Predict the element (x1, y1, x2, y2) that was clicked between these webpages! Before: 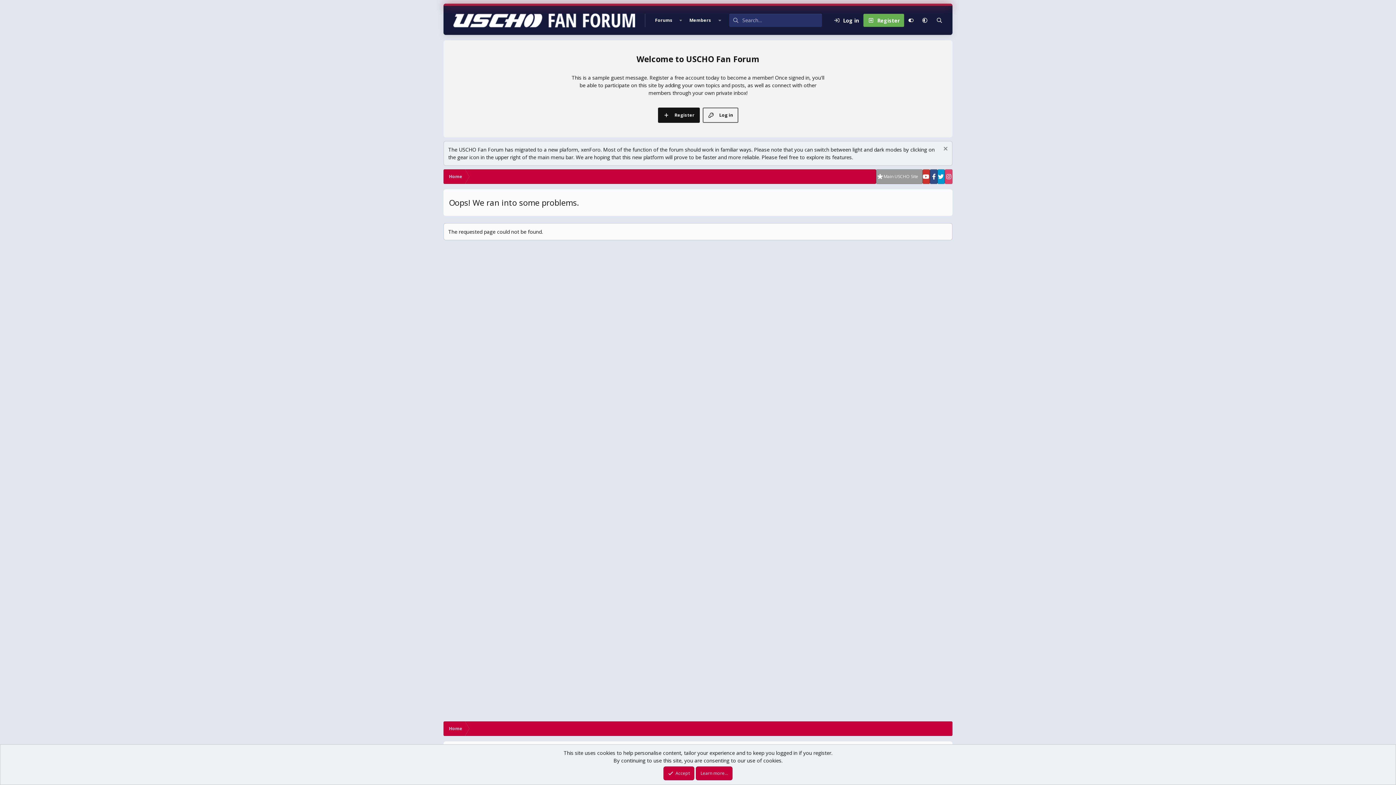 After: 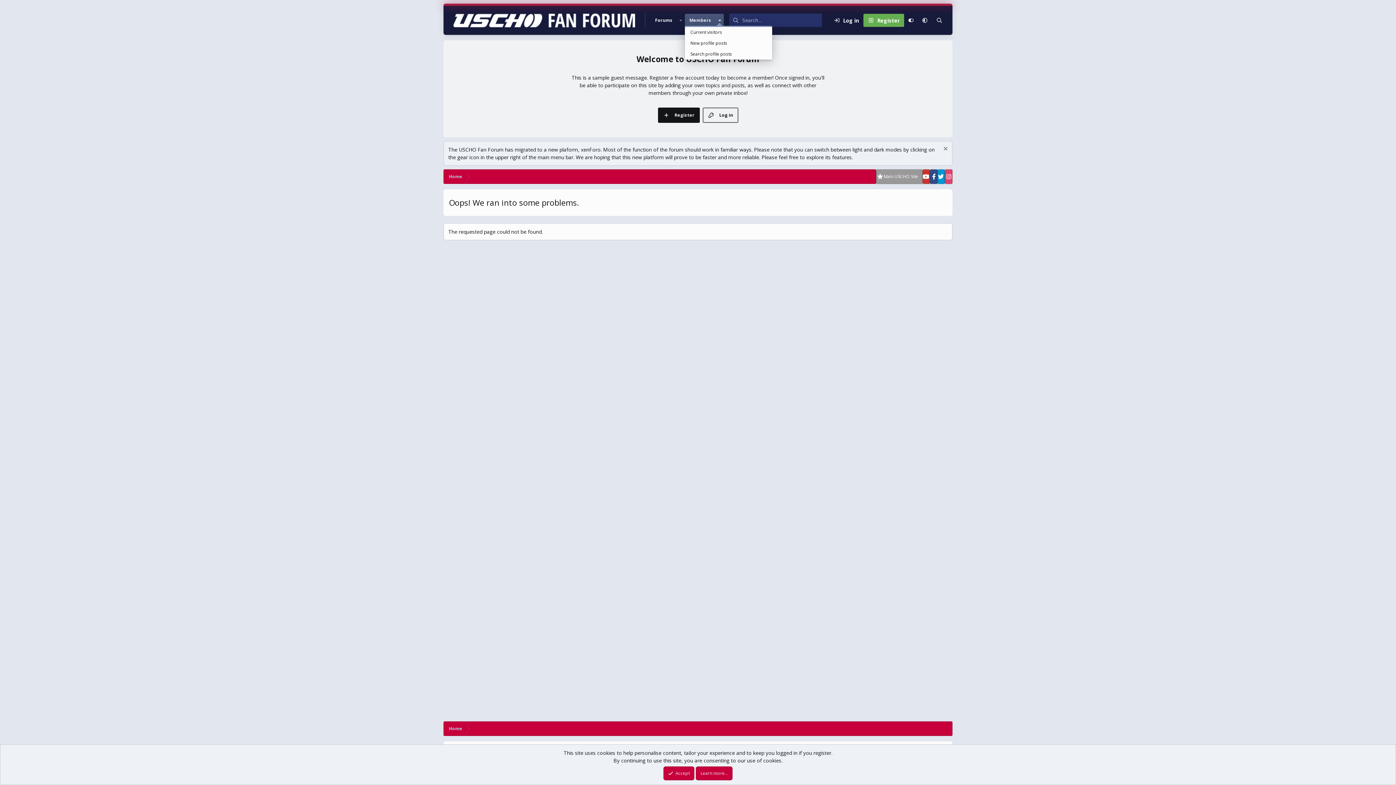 Action: label: Toggle expanded bbox: (715, 13, 723, 26)